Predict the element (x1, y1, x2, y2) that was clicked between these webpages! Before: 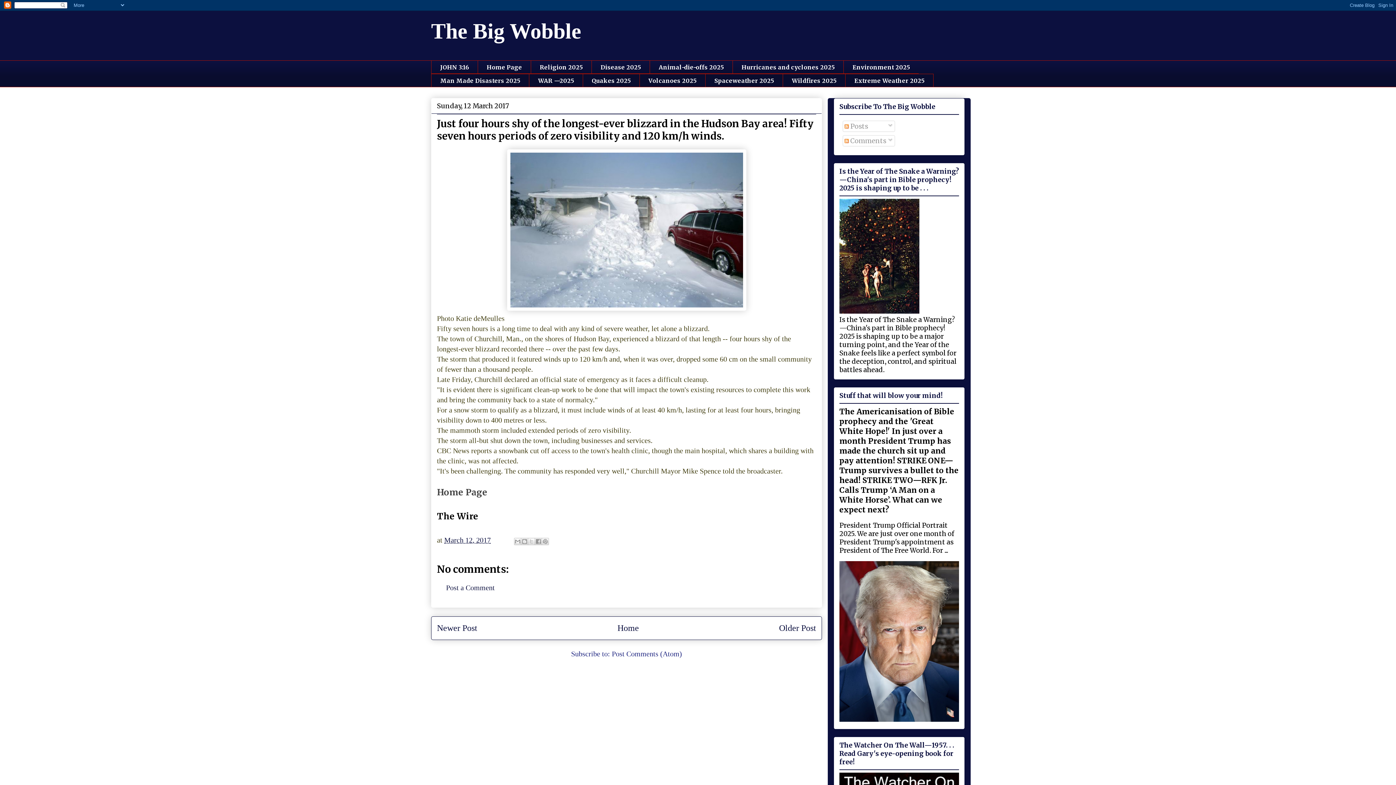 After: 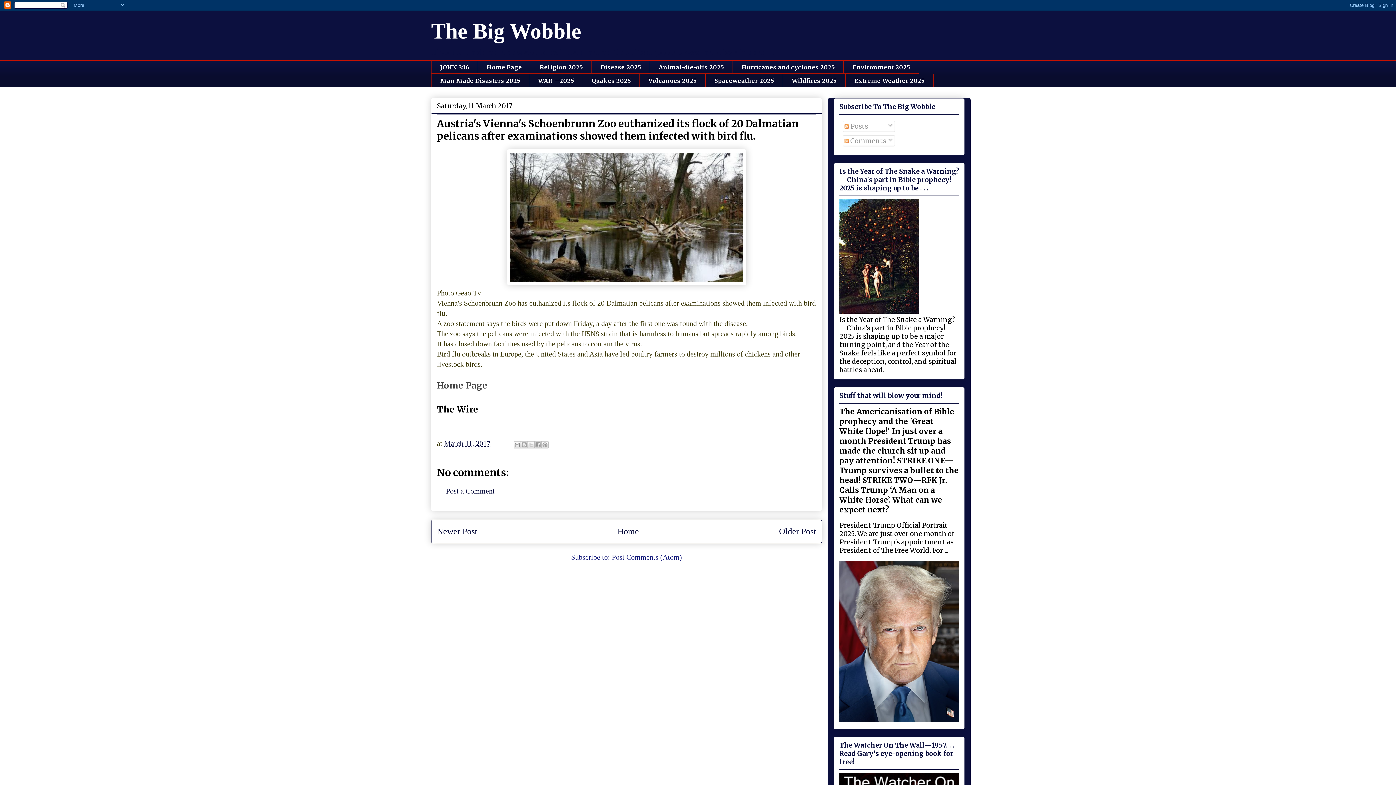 Action: bbox: (779, 623, 816, 633) label: Older Post